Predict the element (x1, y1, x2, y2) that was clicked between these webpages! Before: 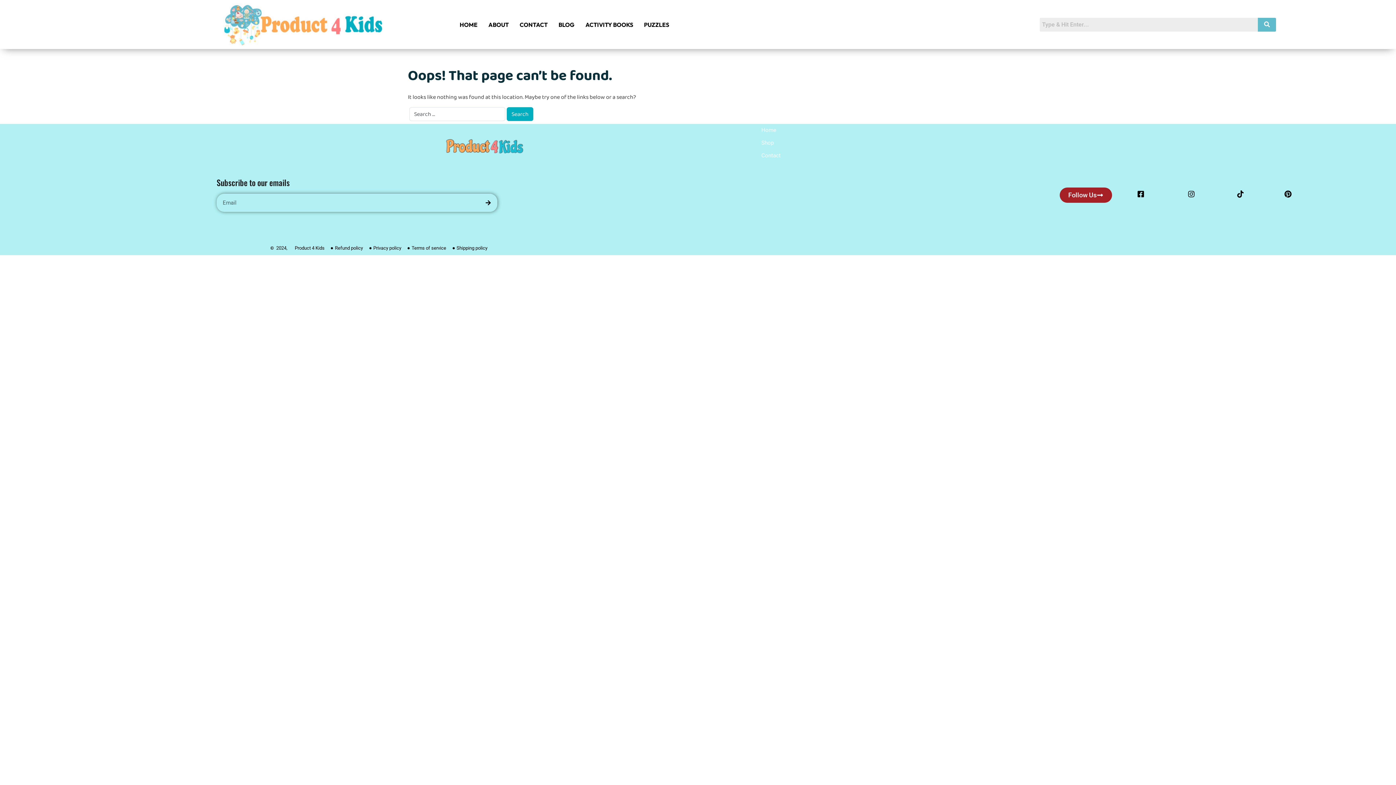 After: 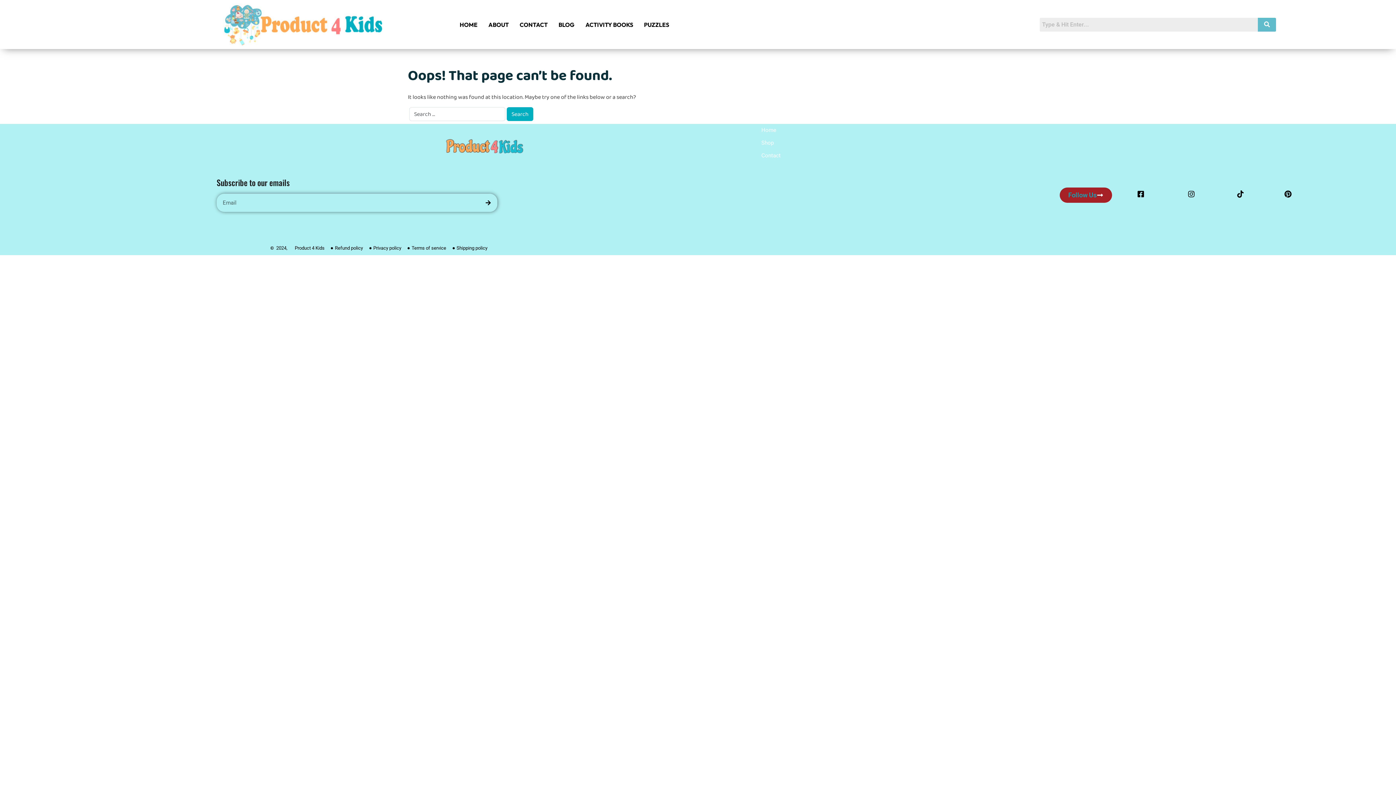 Action: label: Follow Us bbox: (1059, 187, 1112, 202)